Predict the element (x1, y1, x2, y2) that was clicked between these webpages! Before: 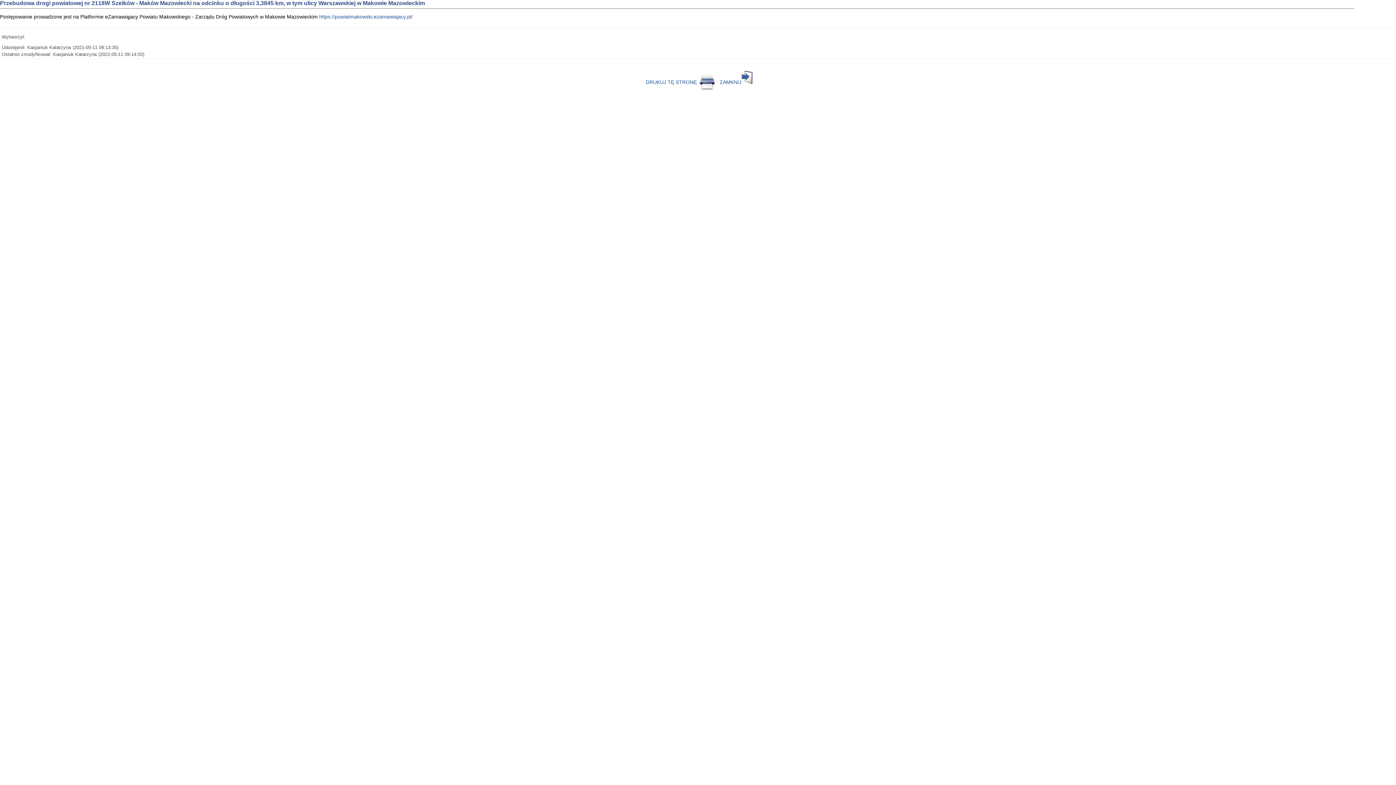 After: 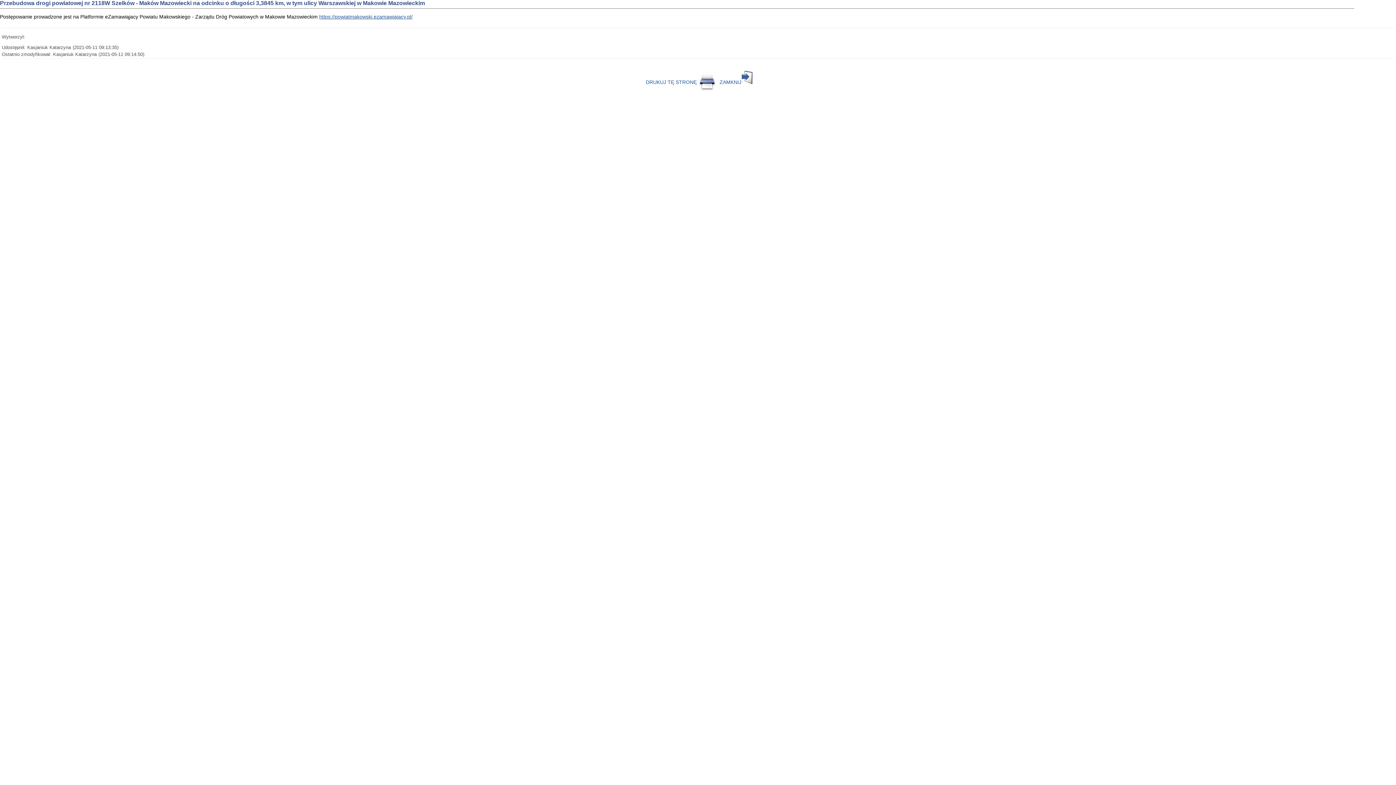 Action: label: https://powiatmakowski.ezamawiajacy.pl/ bbox: (319, 13, 412, 19)